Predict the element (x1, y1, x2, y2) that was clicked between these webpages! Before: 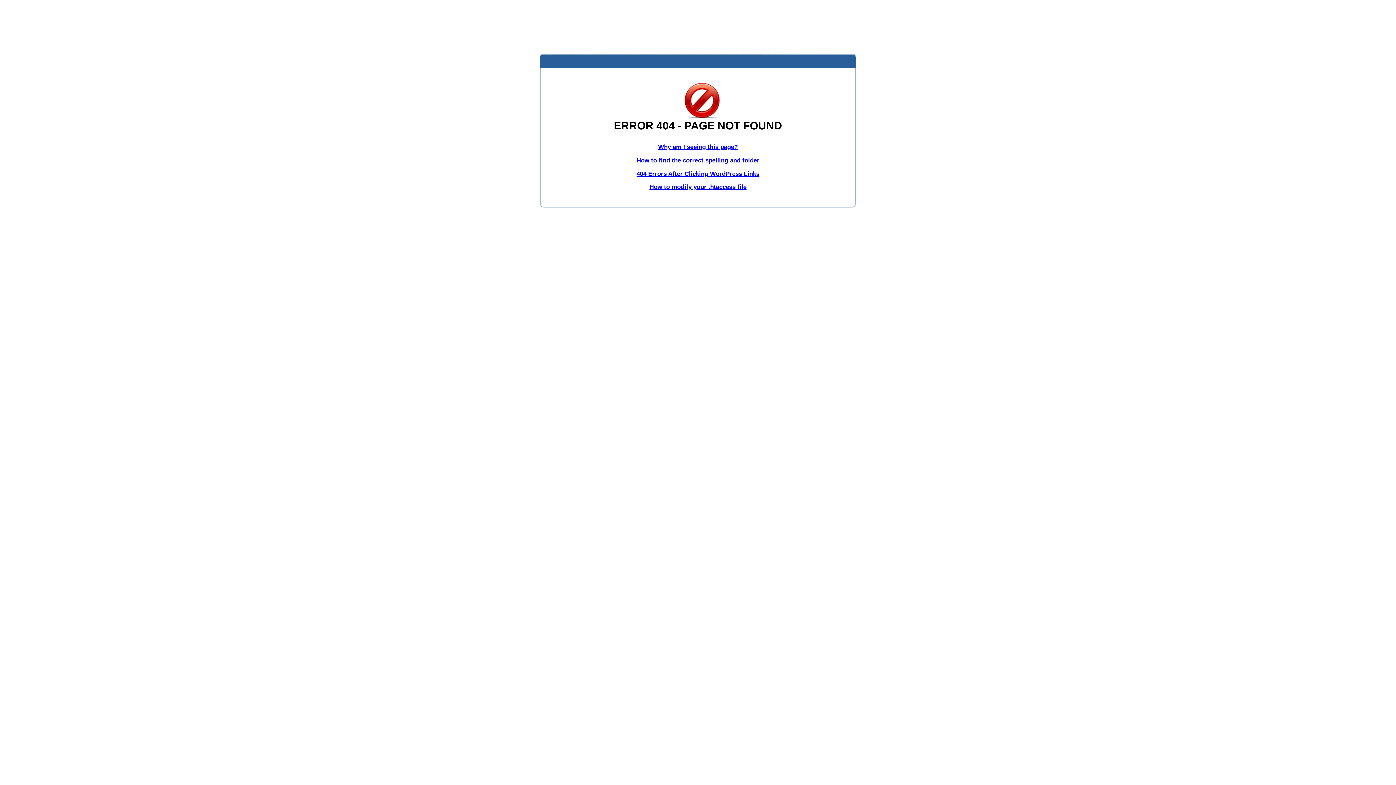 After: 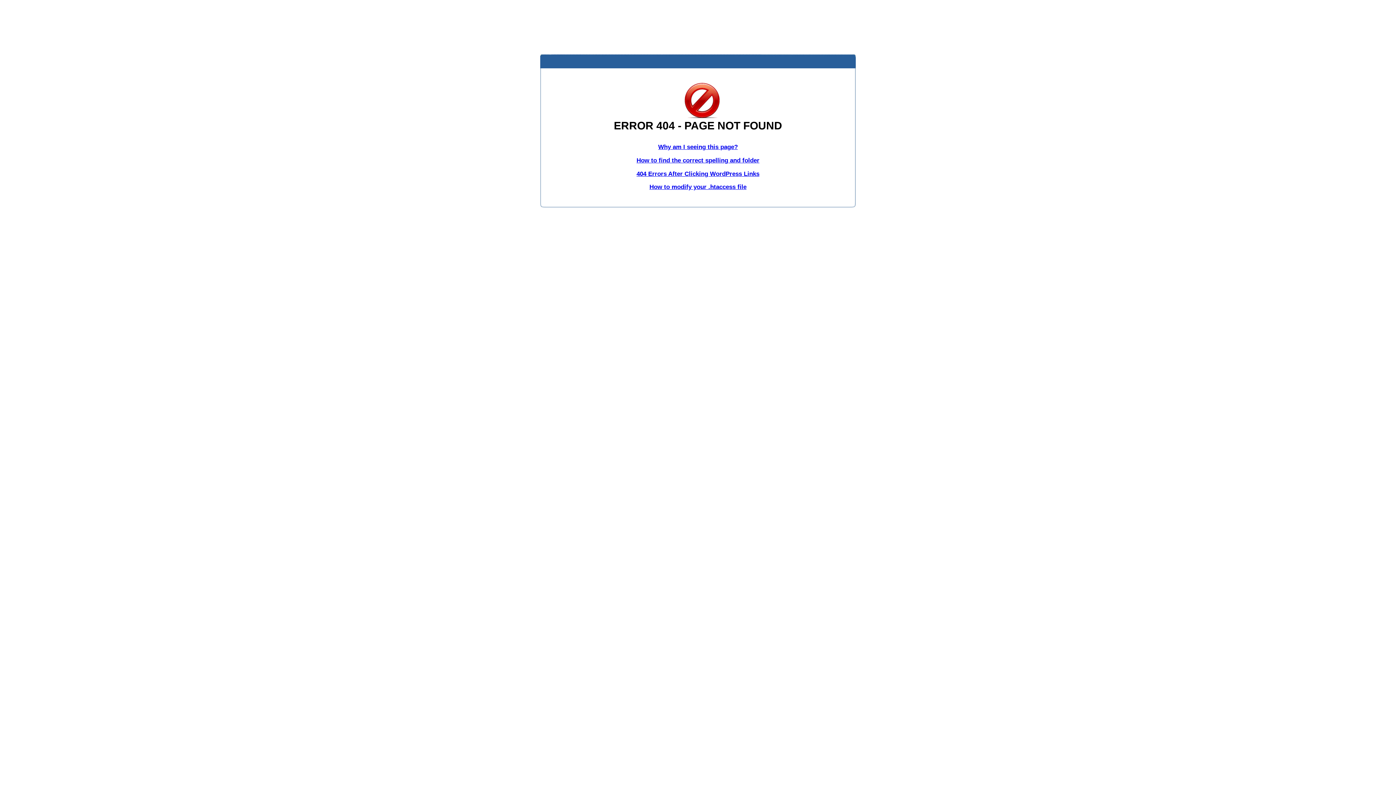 Action: bbox: (636, 170, 759, 177) label: 404 Errors After Clicking WordPress Links